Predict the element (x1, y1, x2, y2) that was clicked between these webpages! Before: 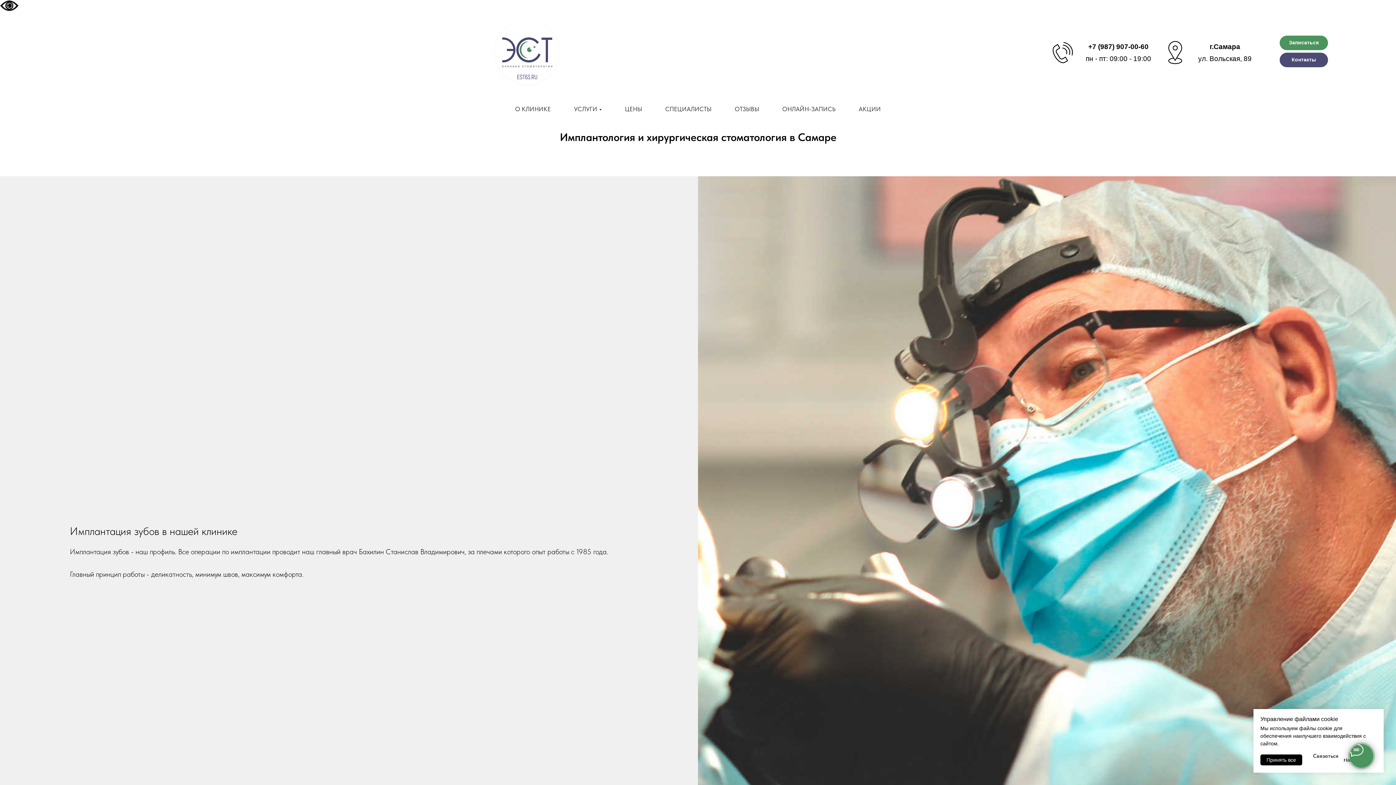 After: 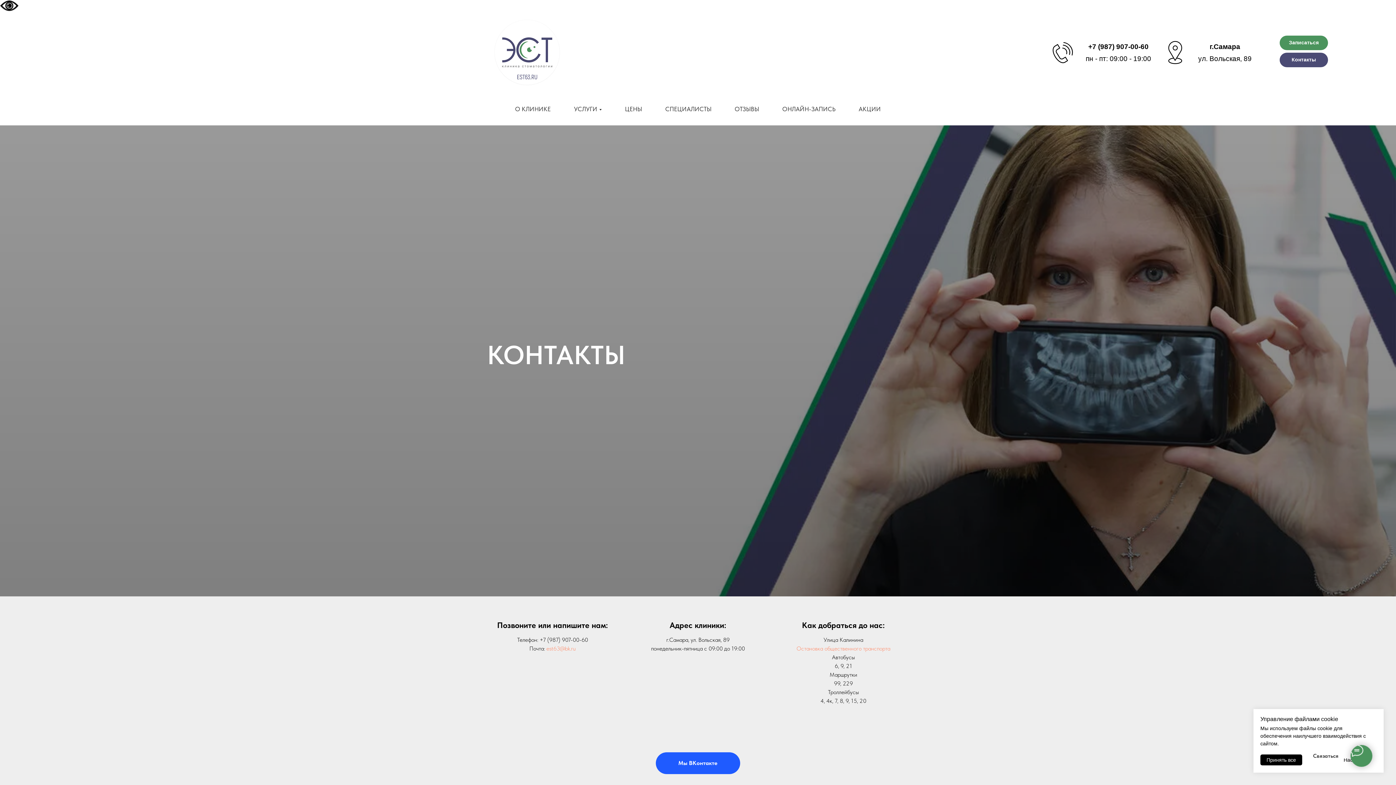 Action: bbox: (1280, 52, 1328, 67) label: Контакты